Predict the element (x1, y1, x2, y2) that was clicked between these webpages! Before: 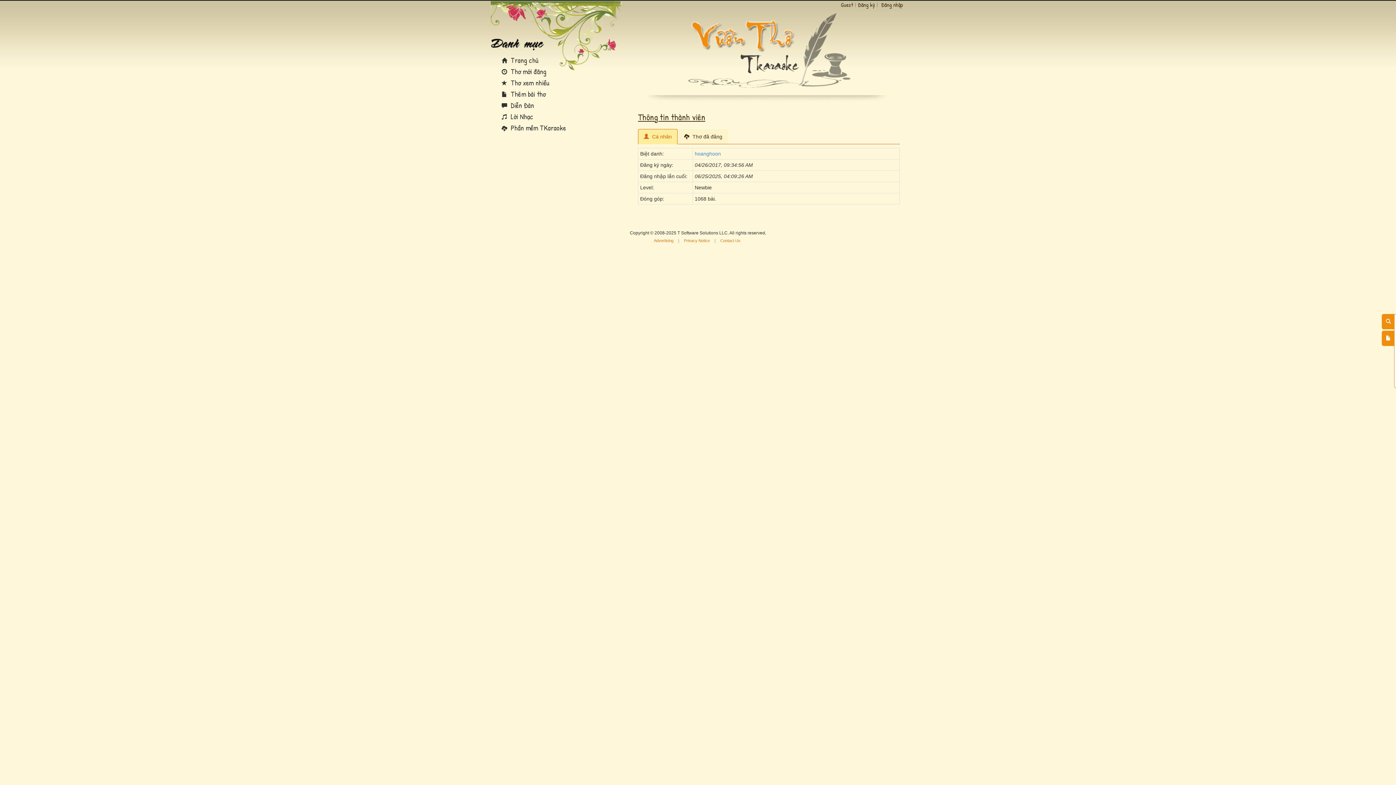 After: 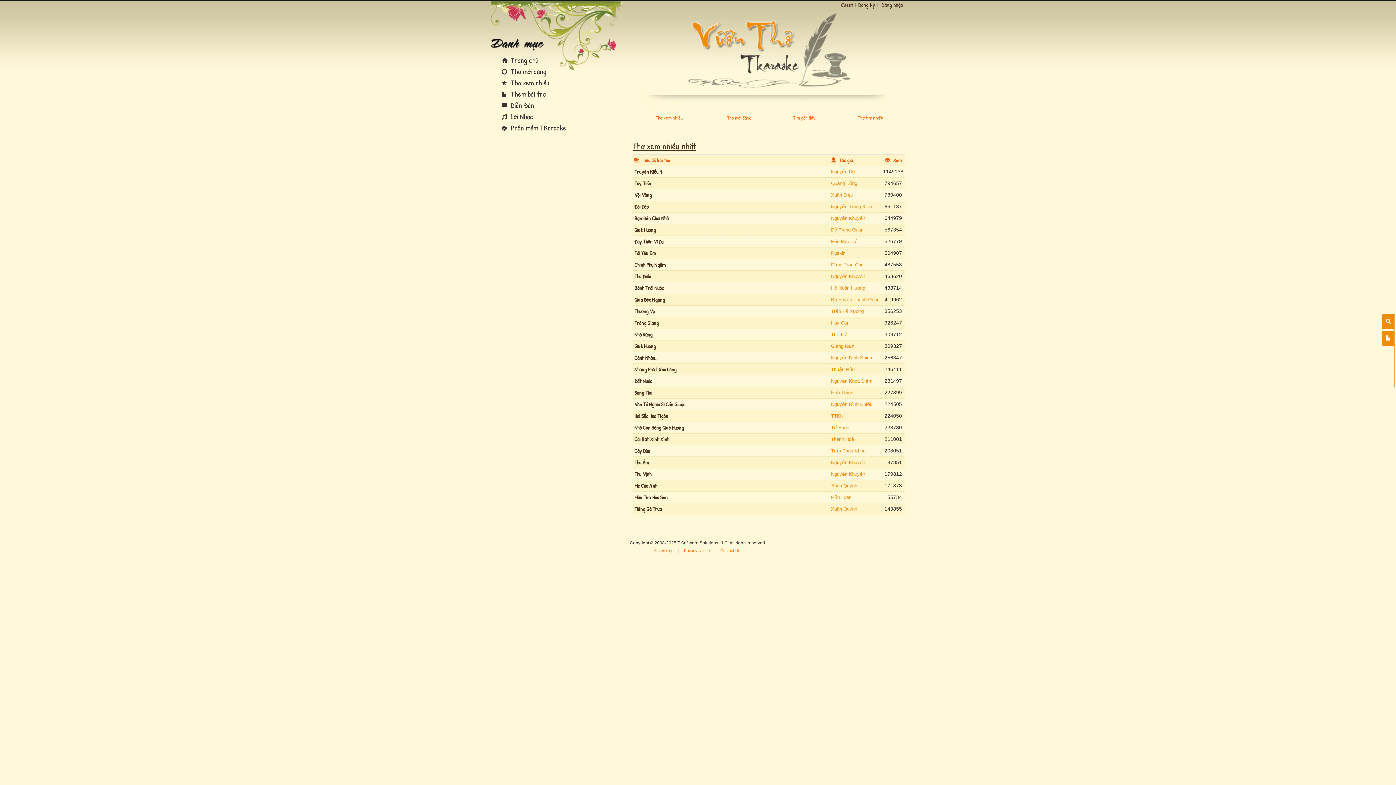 Action: bbox: (501, 77, 549, 87) label:  Thơ xem nhiều